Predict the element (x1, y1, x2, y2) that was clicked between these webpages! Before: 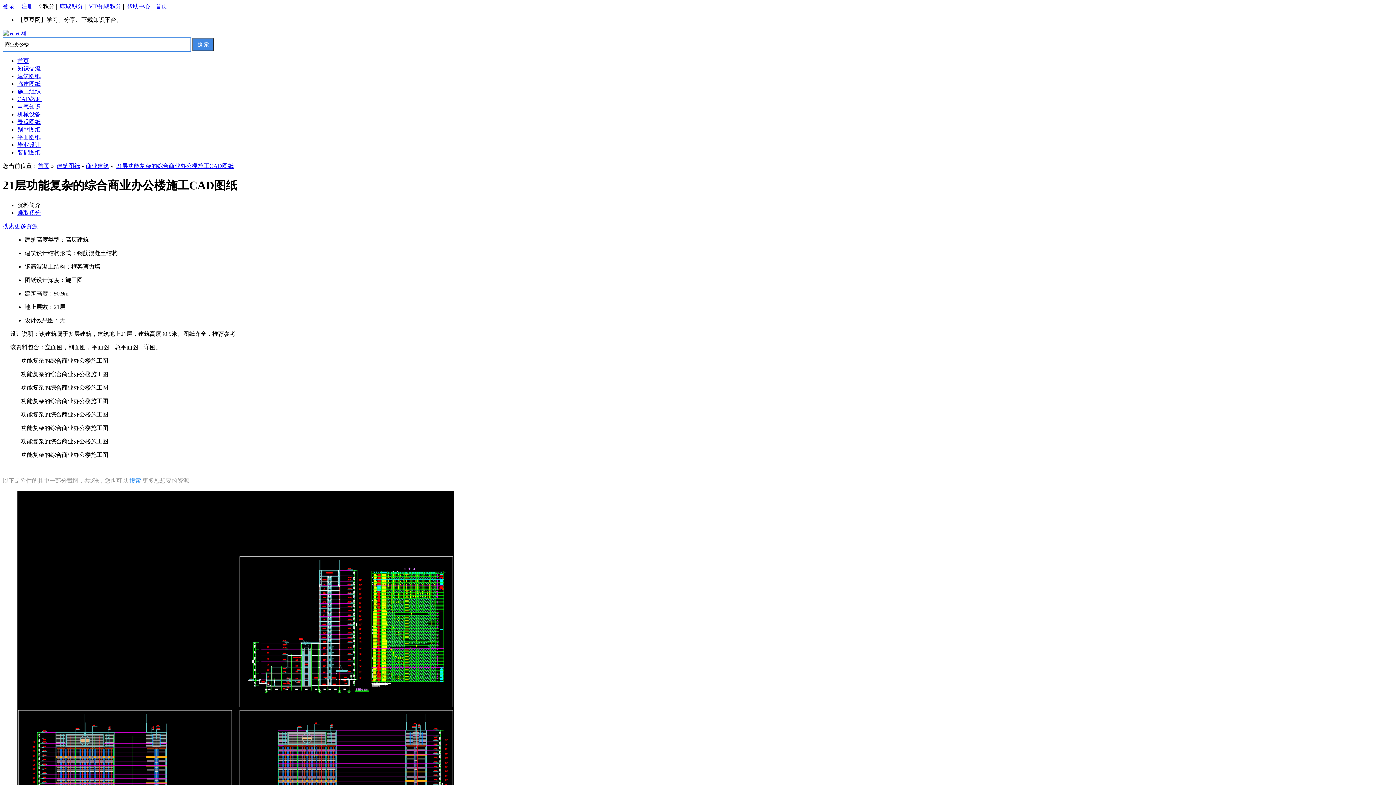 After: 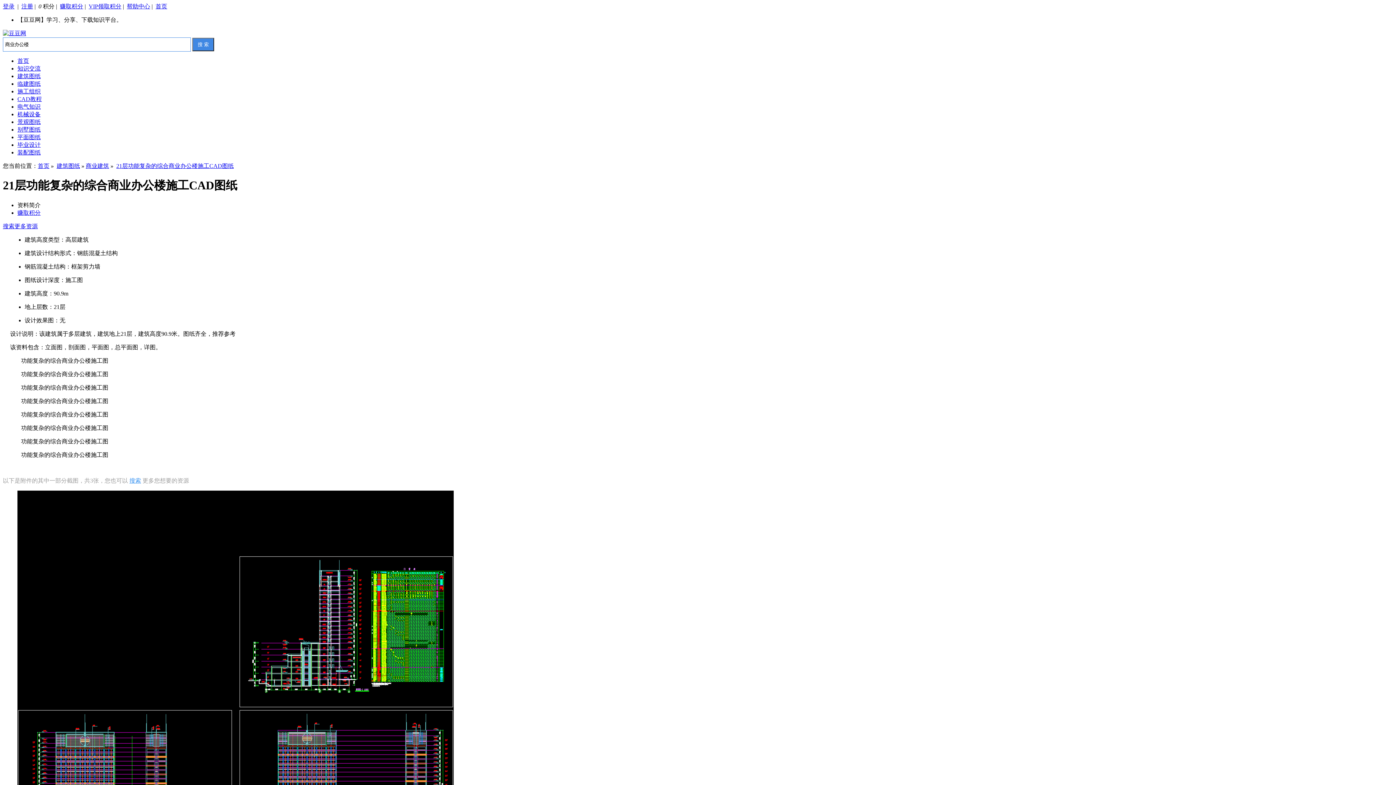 Action: label: 首页 bbox: (155, 3, 167, 9)